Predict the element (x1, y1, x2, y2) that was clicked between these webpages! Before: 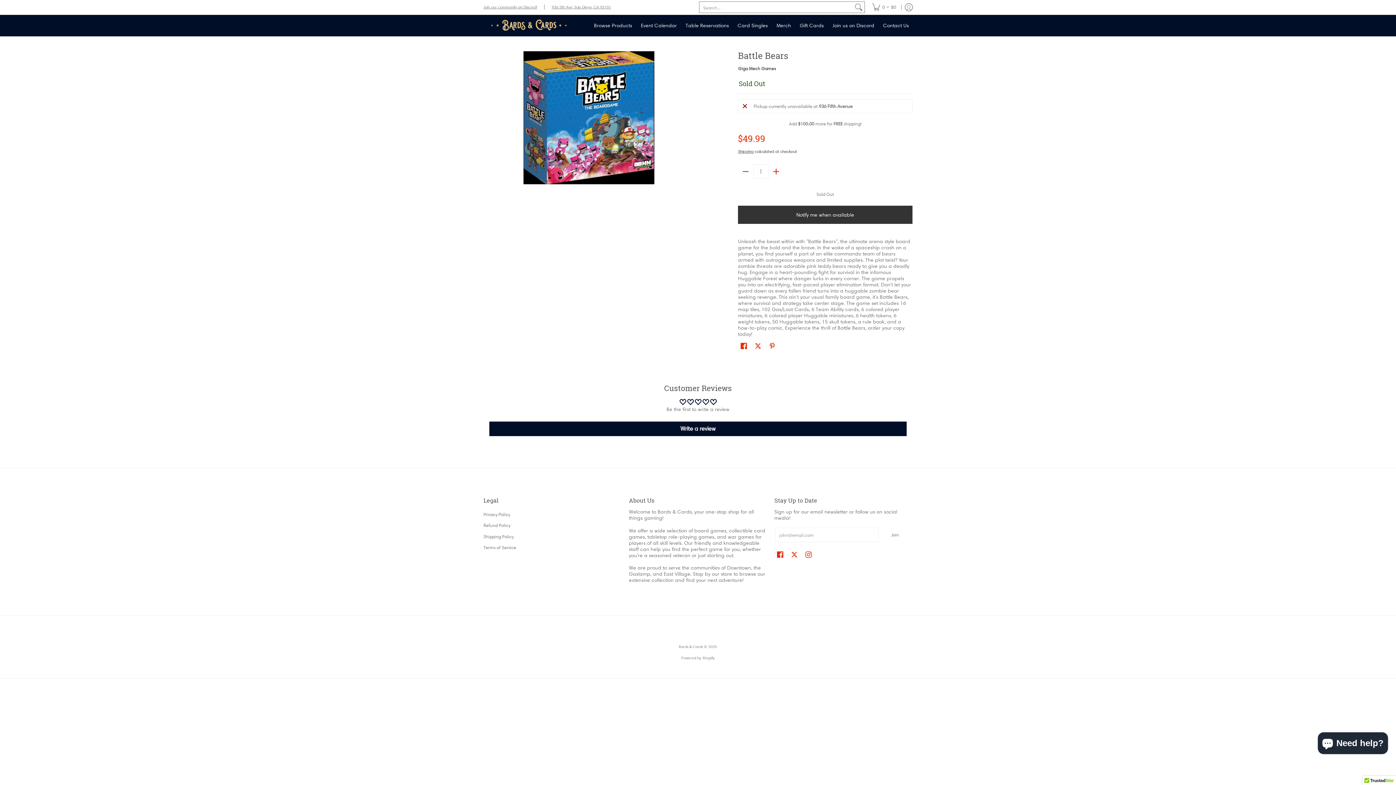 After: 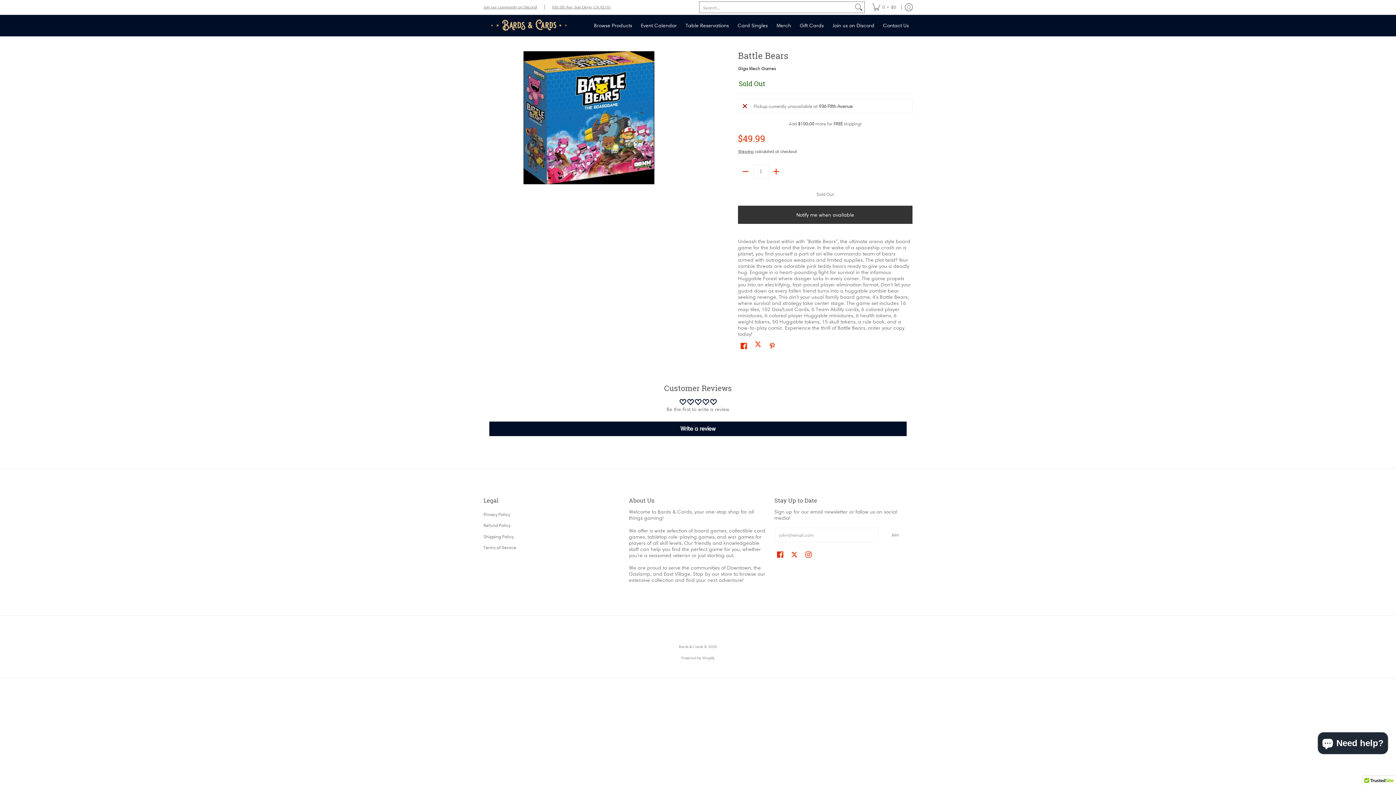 Action: bbox: (753, 340, 763, 351) label: Post on X